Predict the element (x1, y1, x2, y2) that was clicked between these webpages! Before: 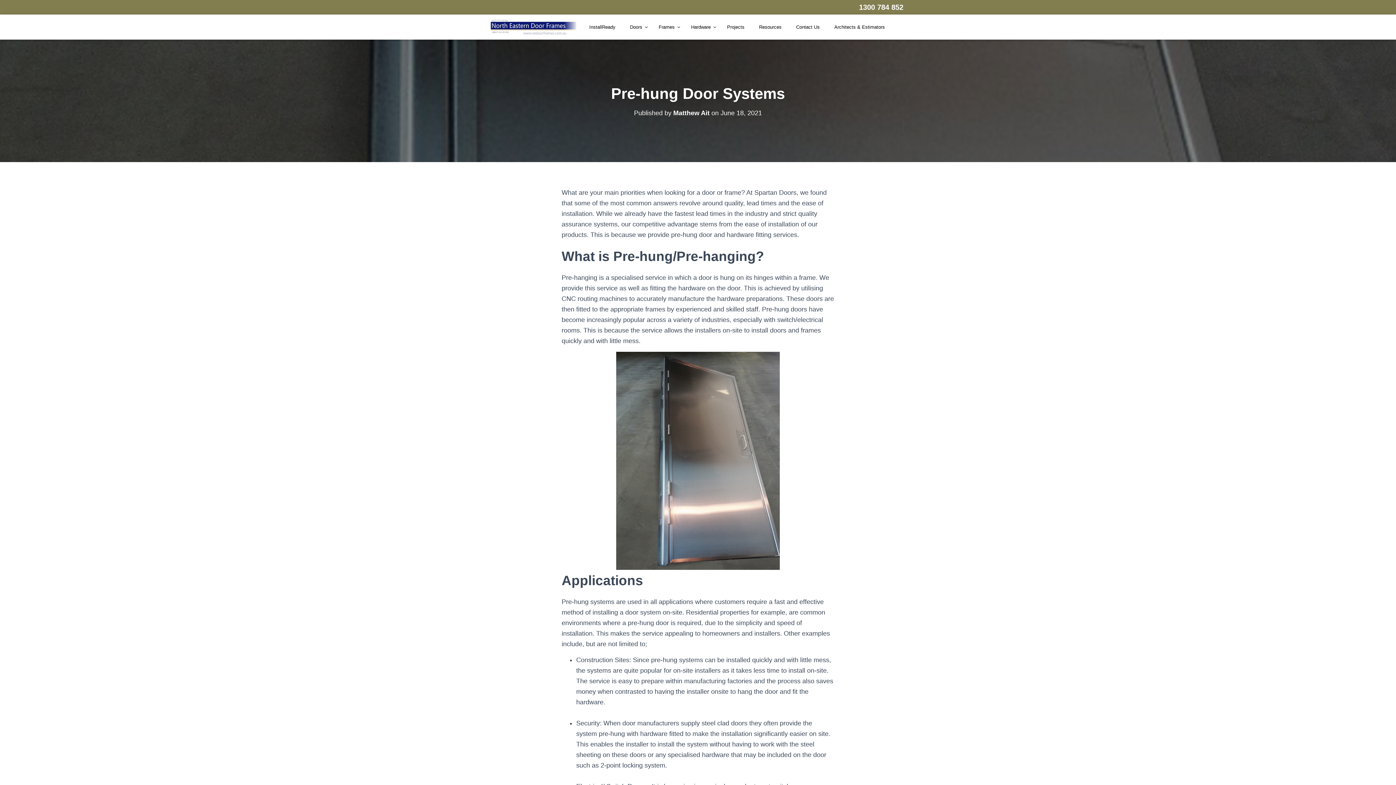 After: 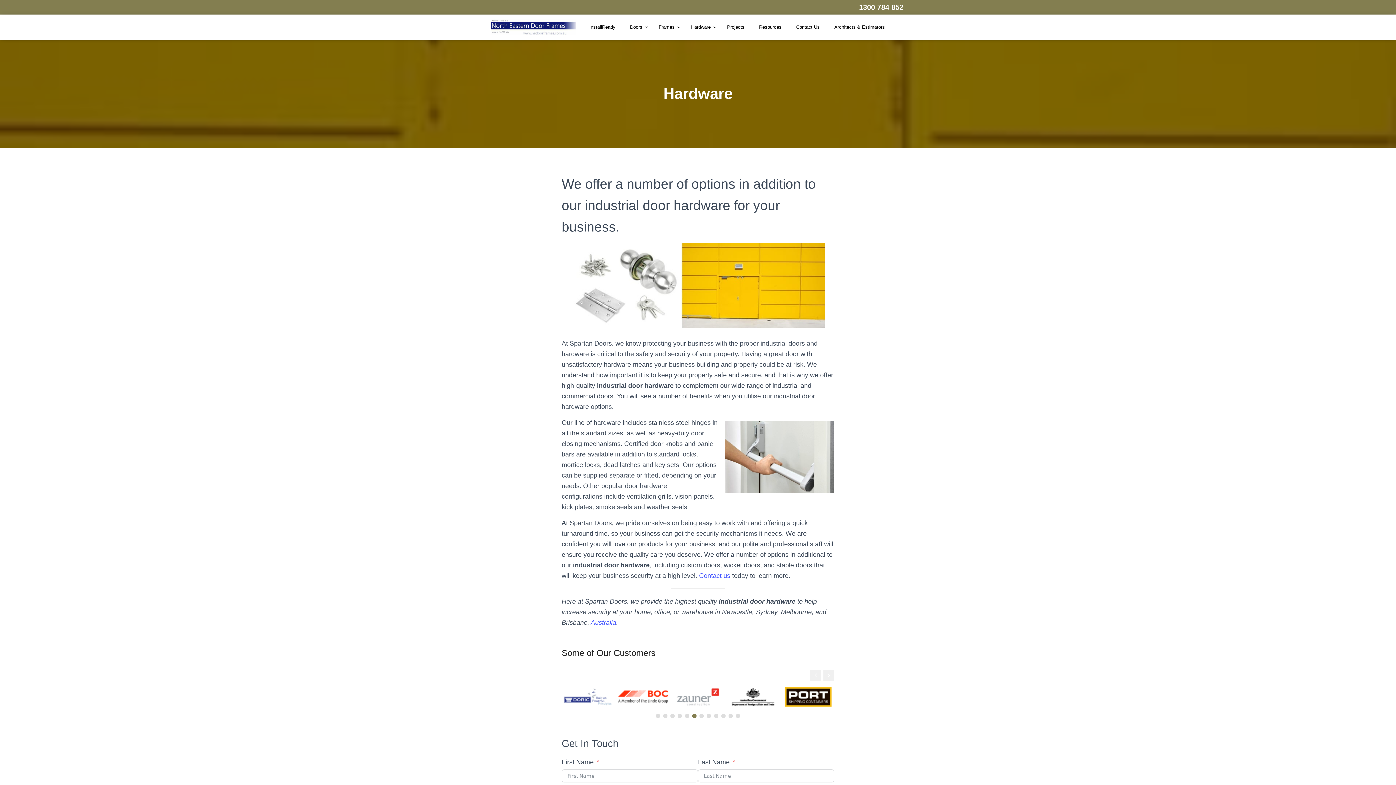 Action: bbox: (684, 18, 720, 35) label: Hardware